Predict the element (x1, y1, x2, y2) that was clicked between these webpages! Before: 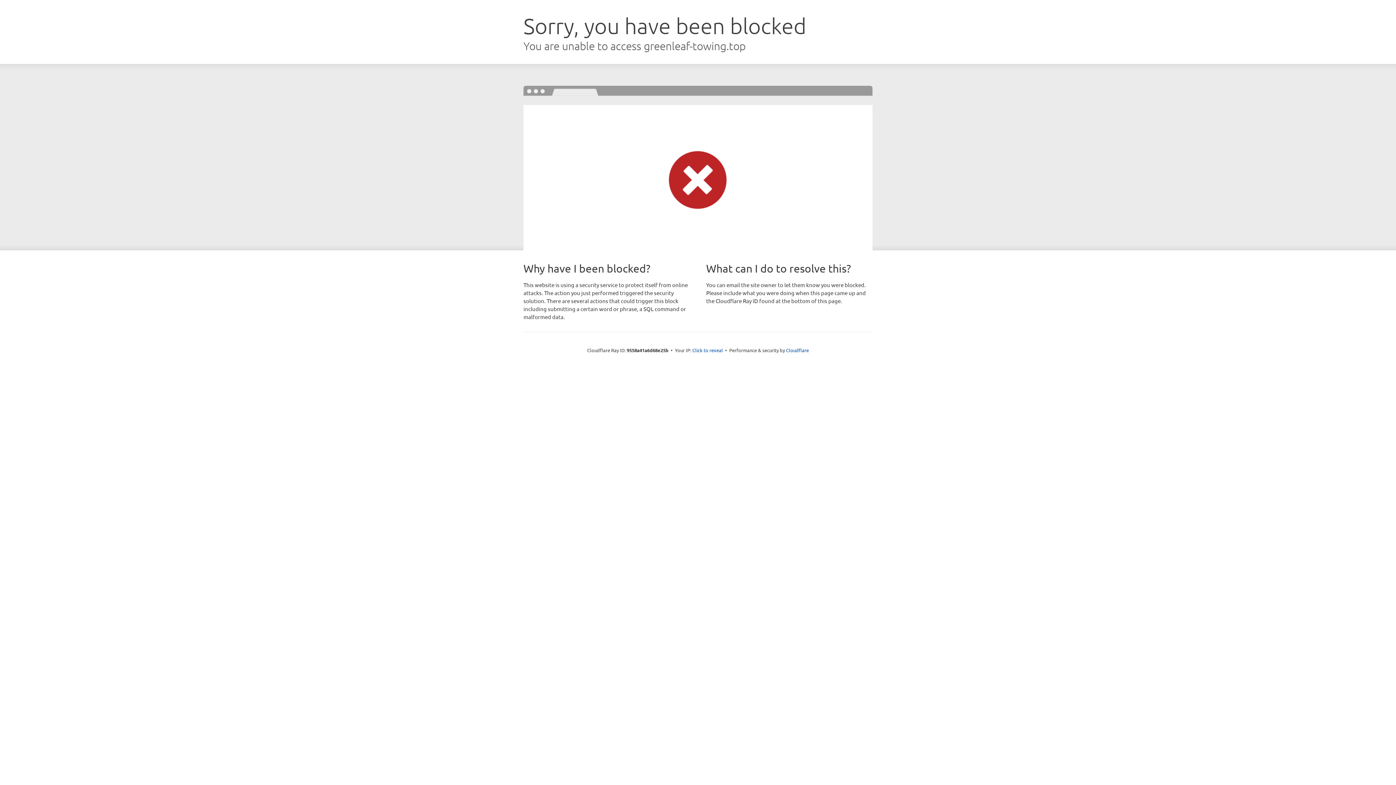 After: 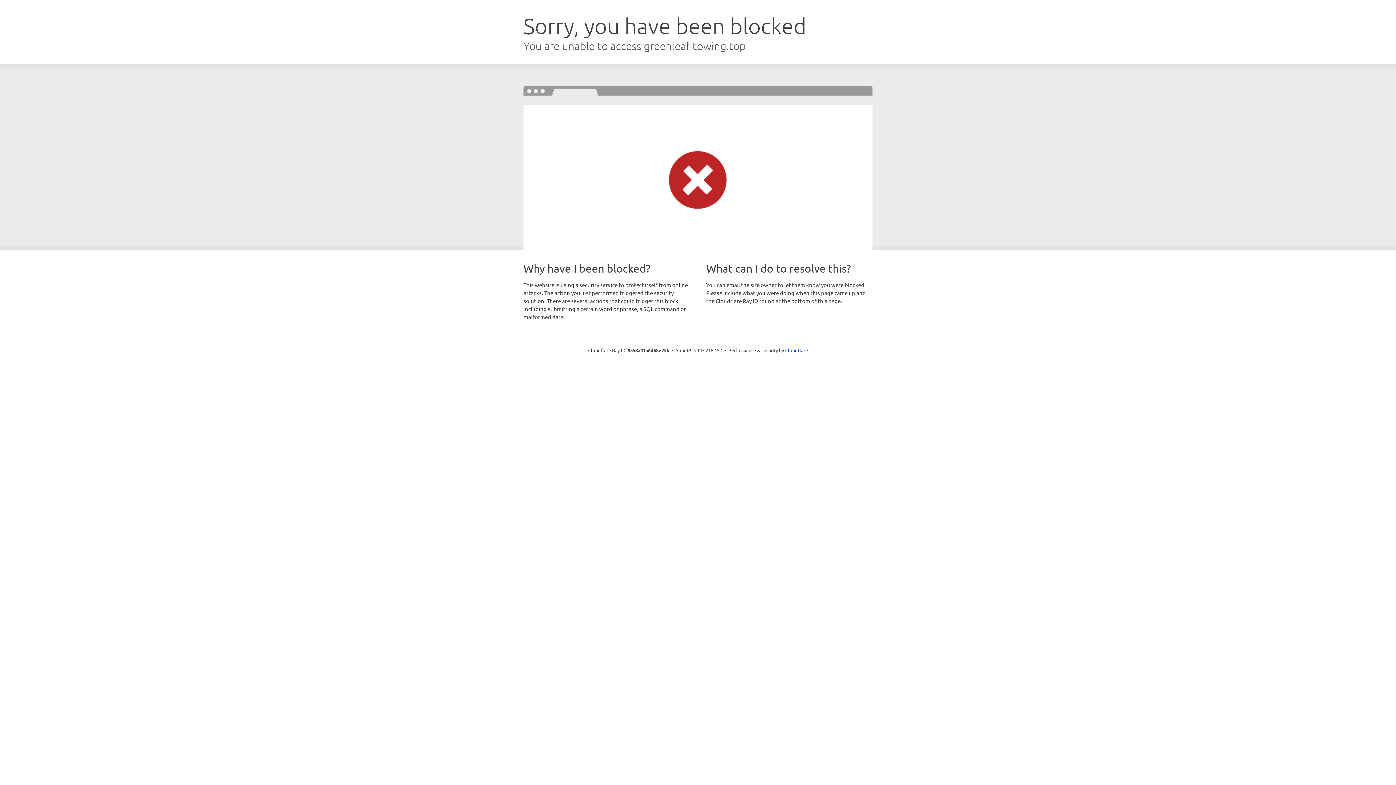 Action: label: Click to reveal bbox: (692, 346, 723, 353)